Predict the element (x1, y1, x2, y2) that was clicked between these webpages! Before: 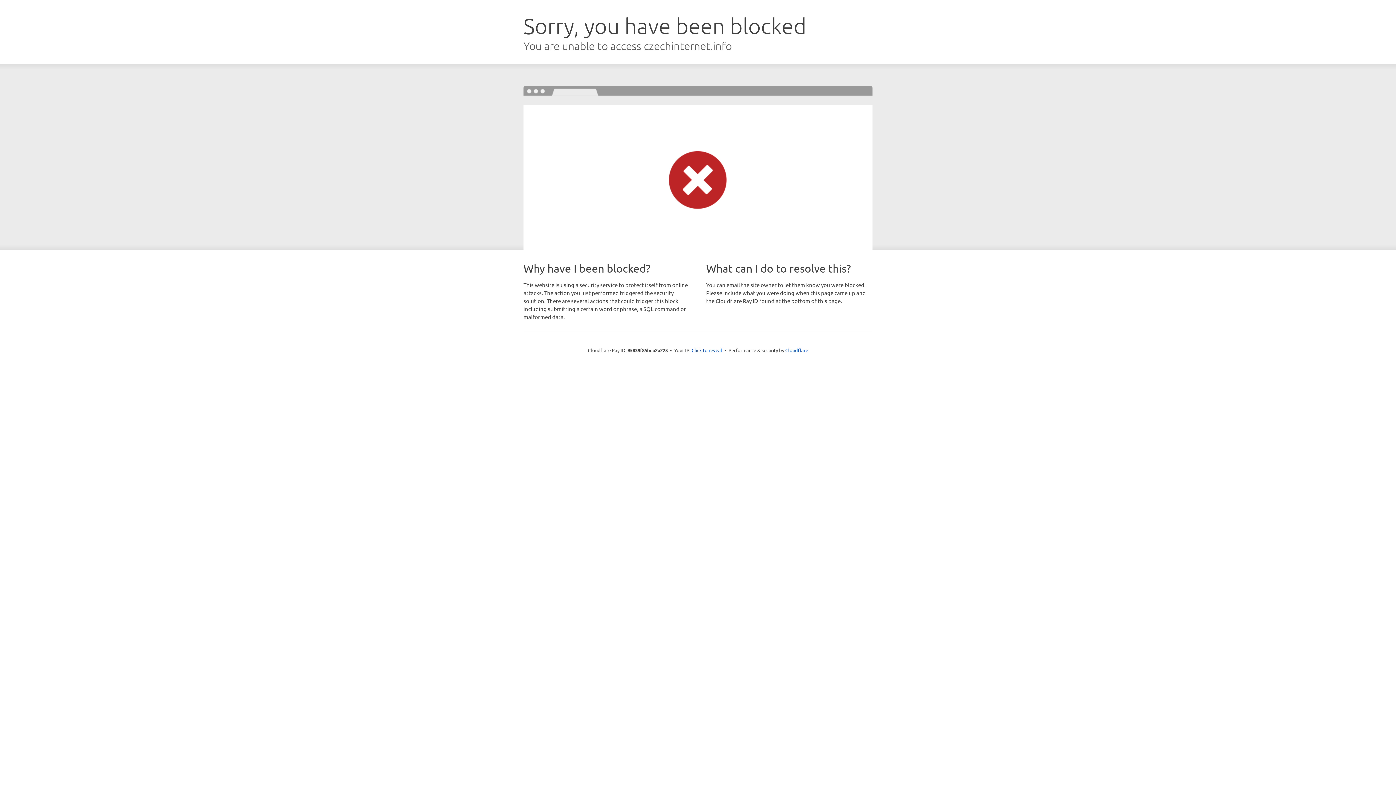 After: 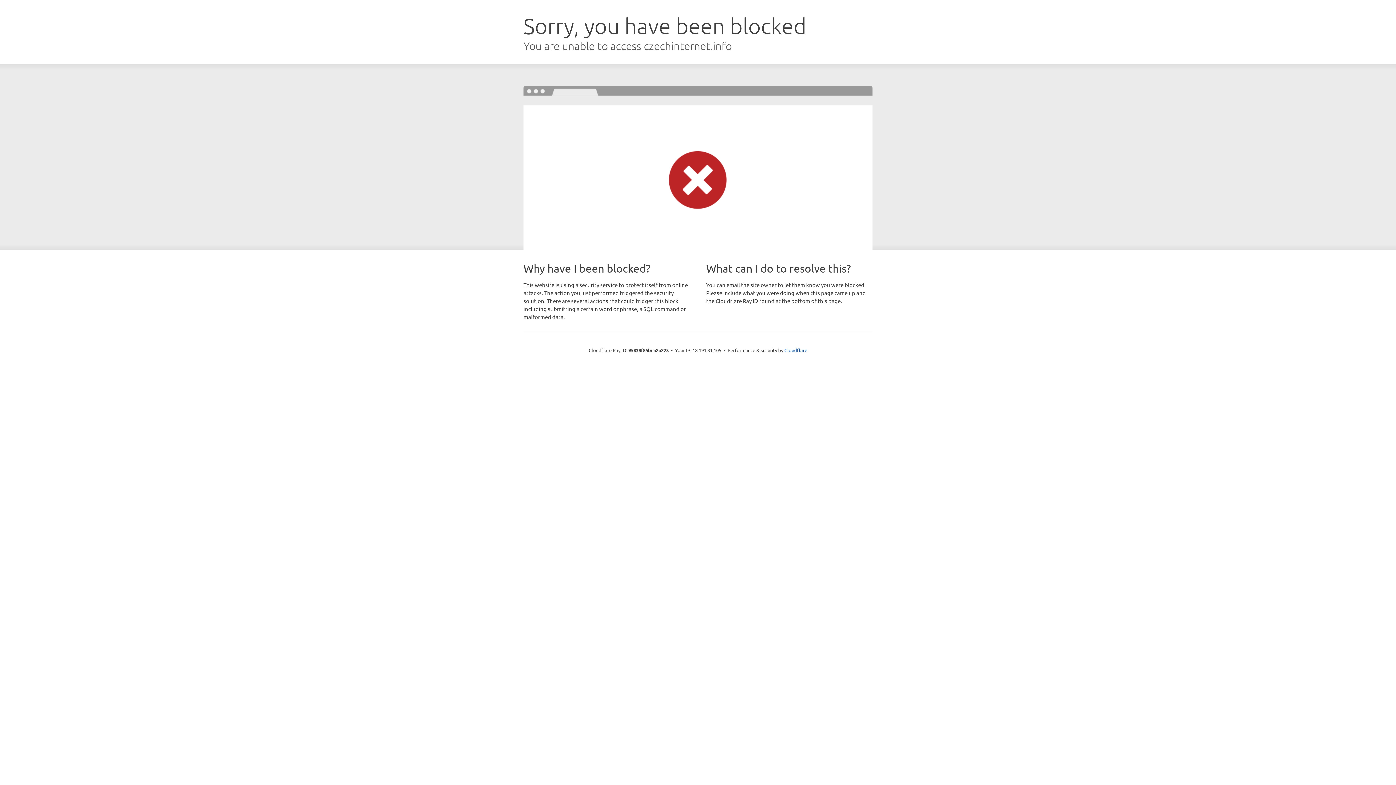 Action: label: Click to reveal bbox: (691, 346, 722, 353)